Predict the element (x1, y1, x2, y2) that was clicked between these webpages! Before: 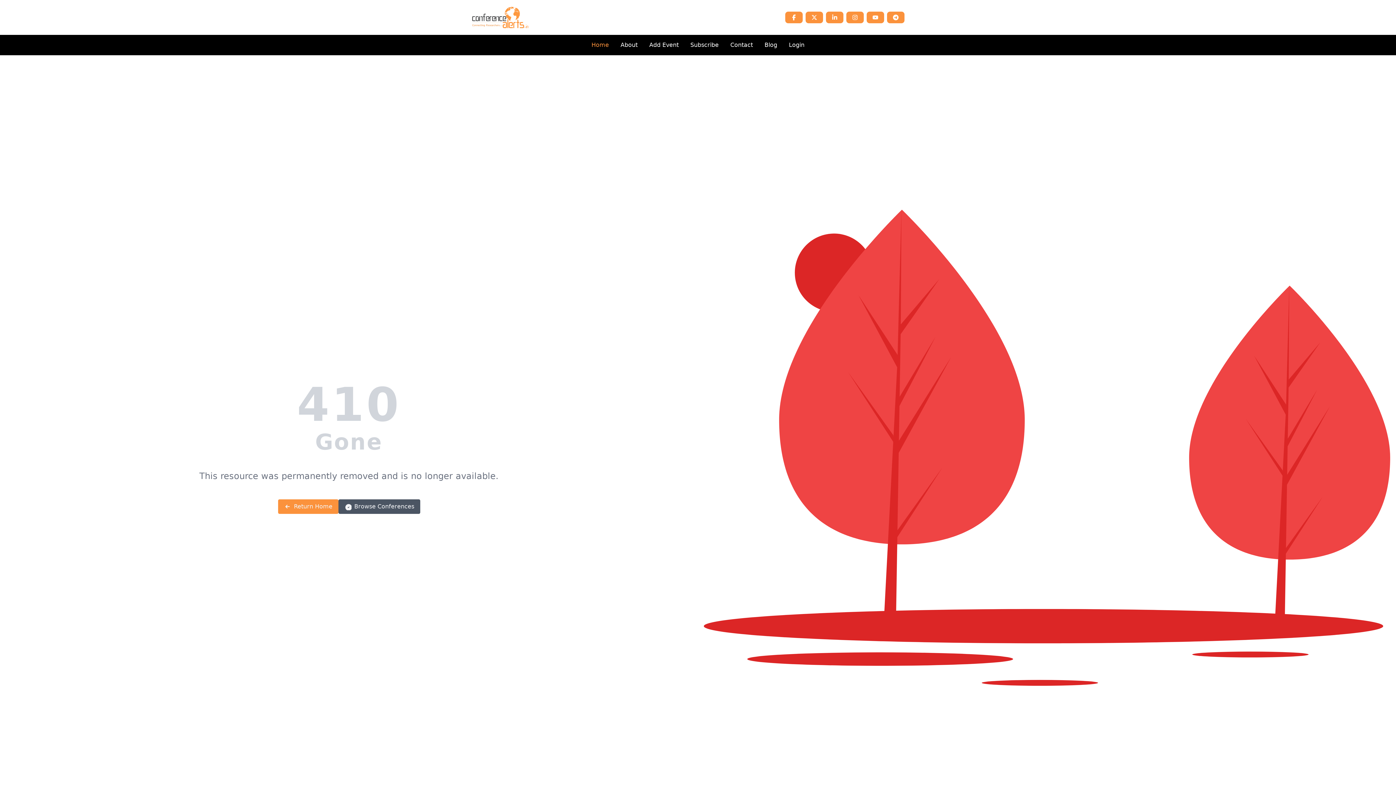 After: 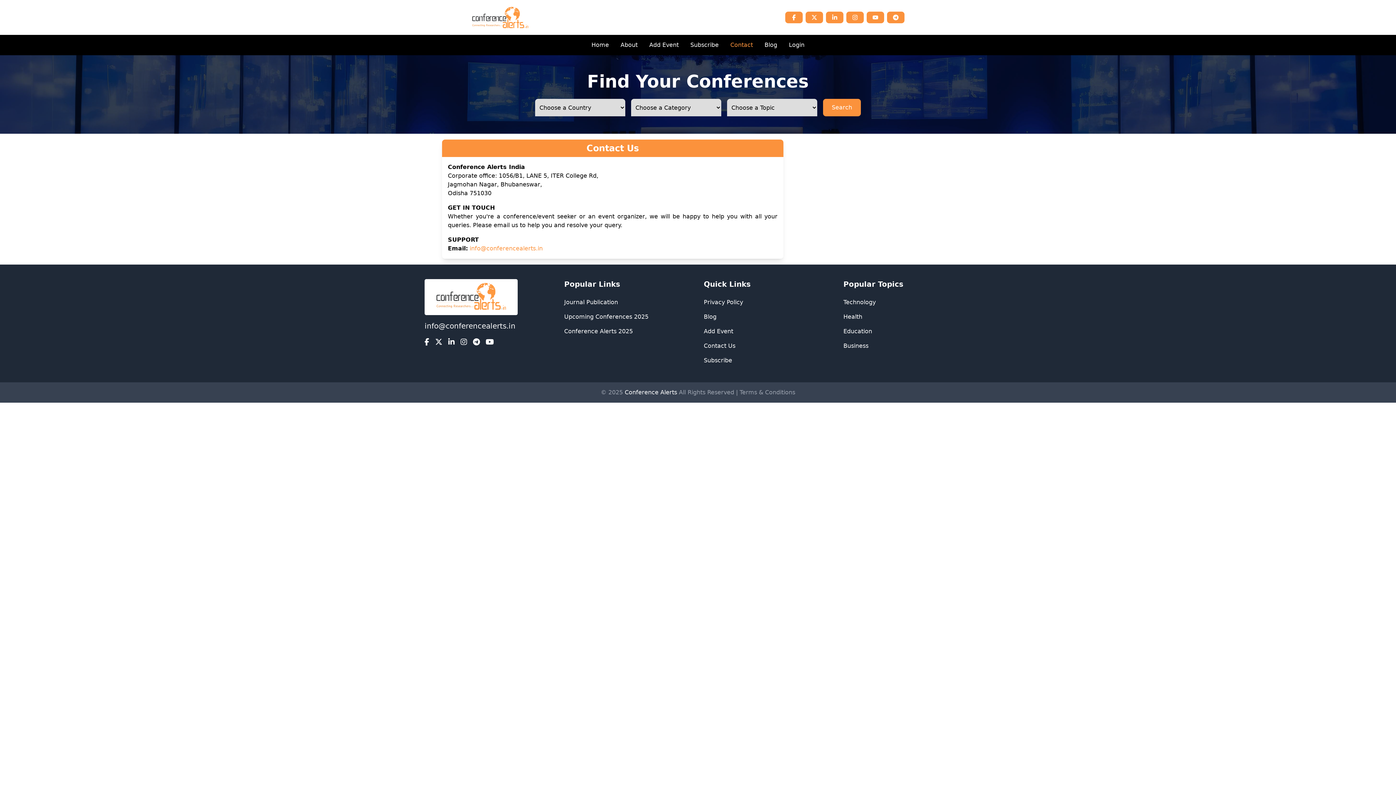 Action: label: Contact bbox: (730, 40, 753, 49)